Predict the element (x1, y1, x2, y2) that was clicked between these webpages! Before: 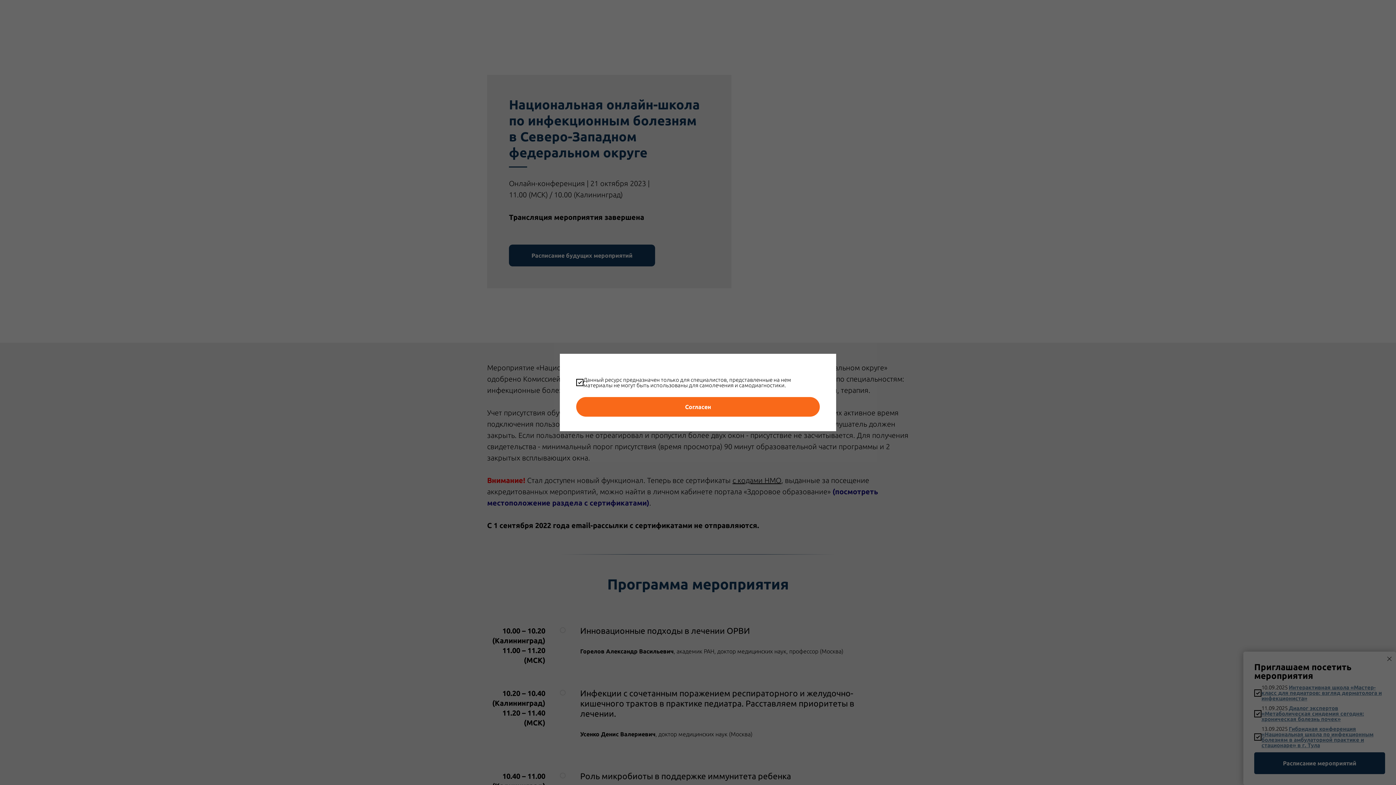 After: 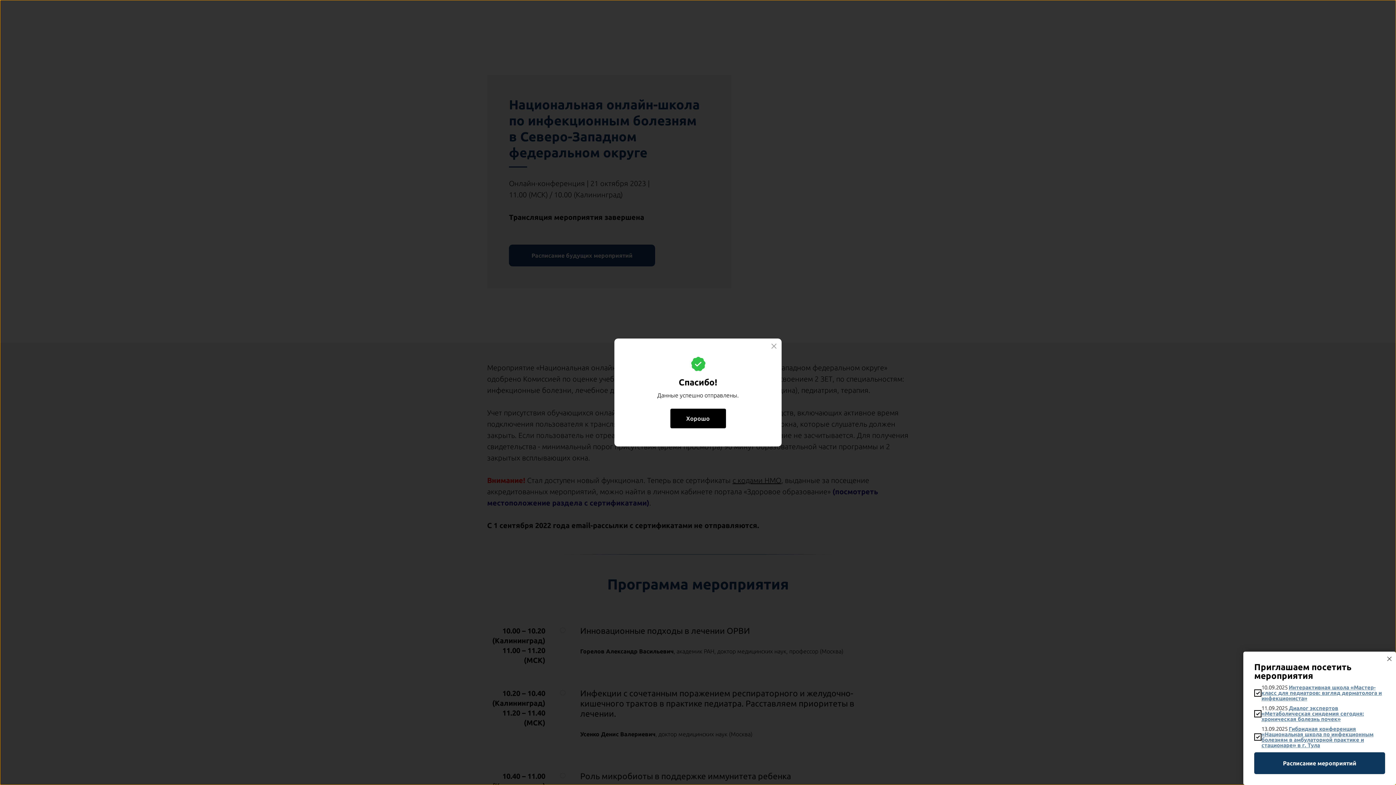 Action: bbox: (576, 397, 820, 416) label: Согласен